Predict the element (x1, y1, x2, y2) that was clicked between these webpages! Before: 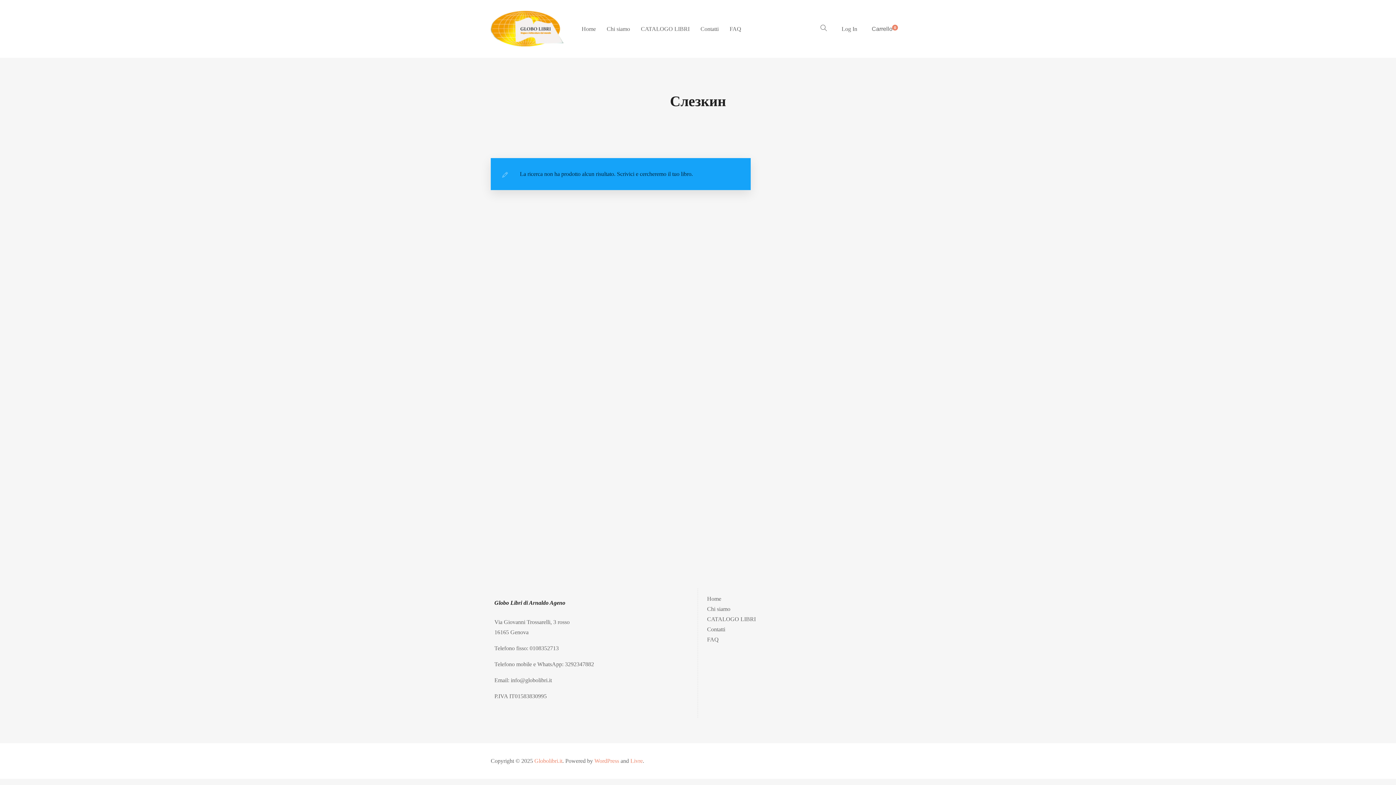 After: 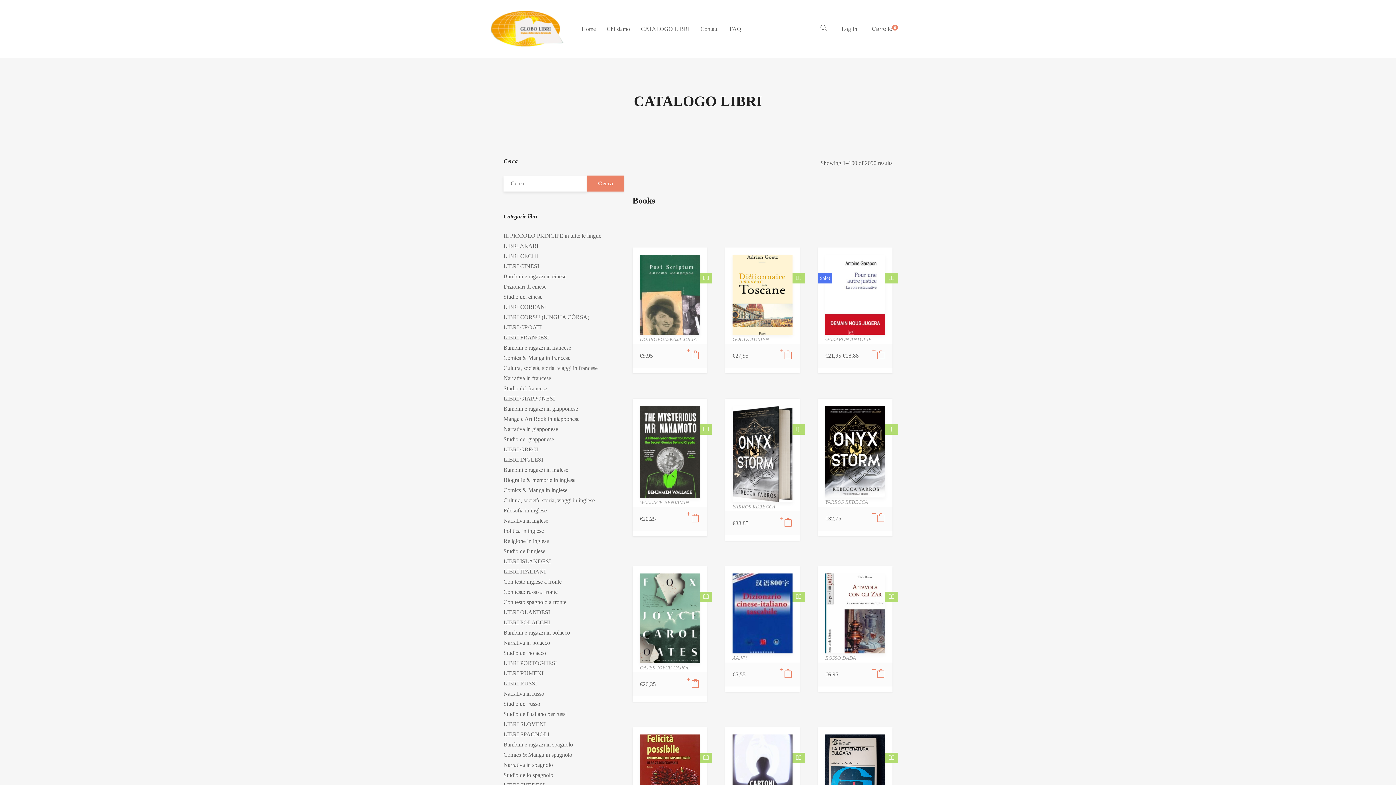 Action: bbox: (707, 616, 756, 622) label: CATALOGO LIBRI